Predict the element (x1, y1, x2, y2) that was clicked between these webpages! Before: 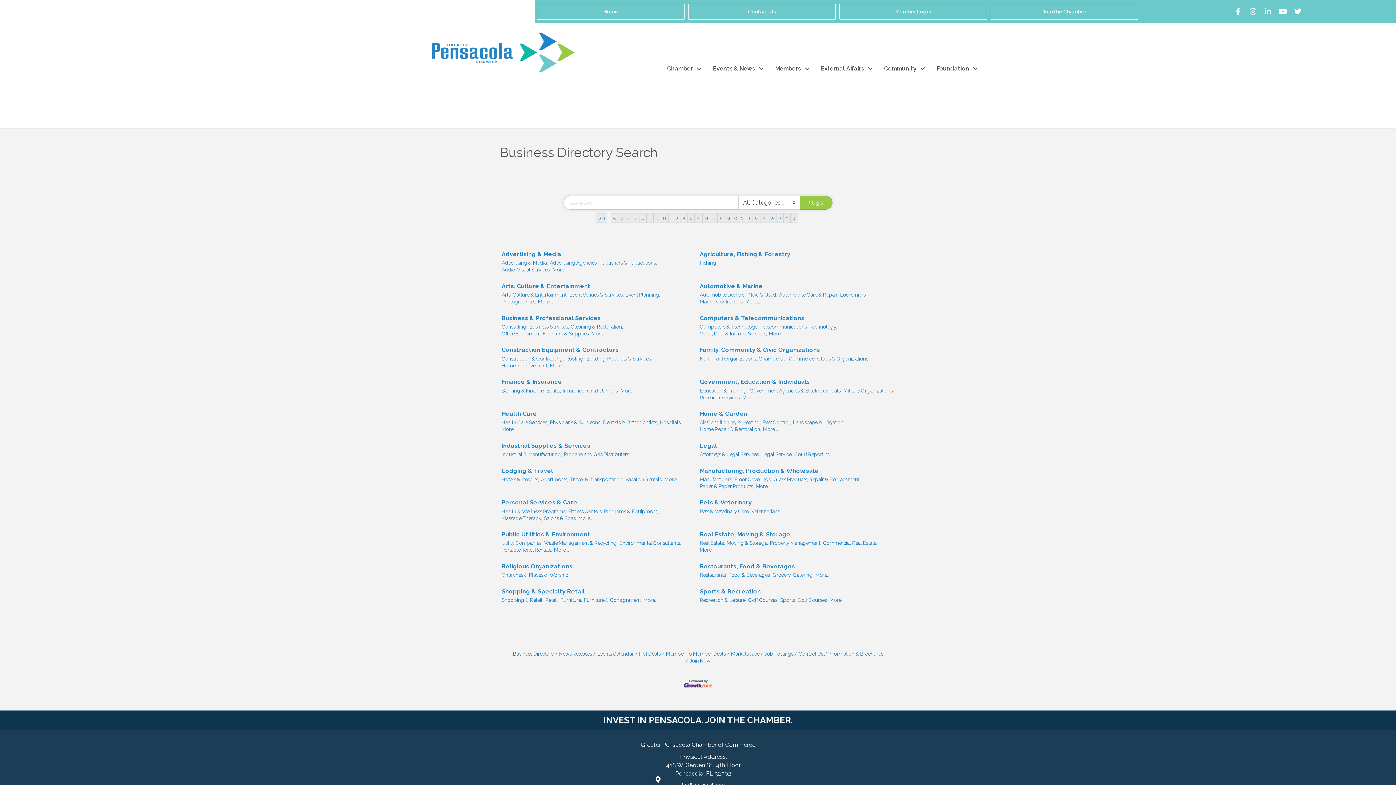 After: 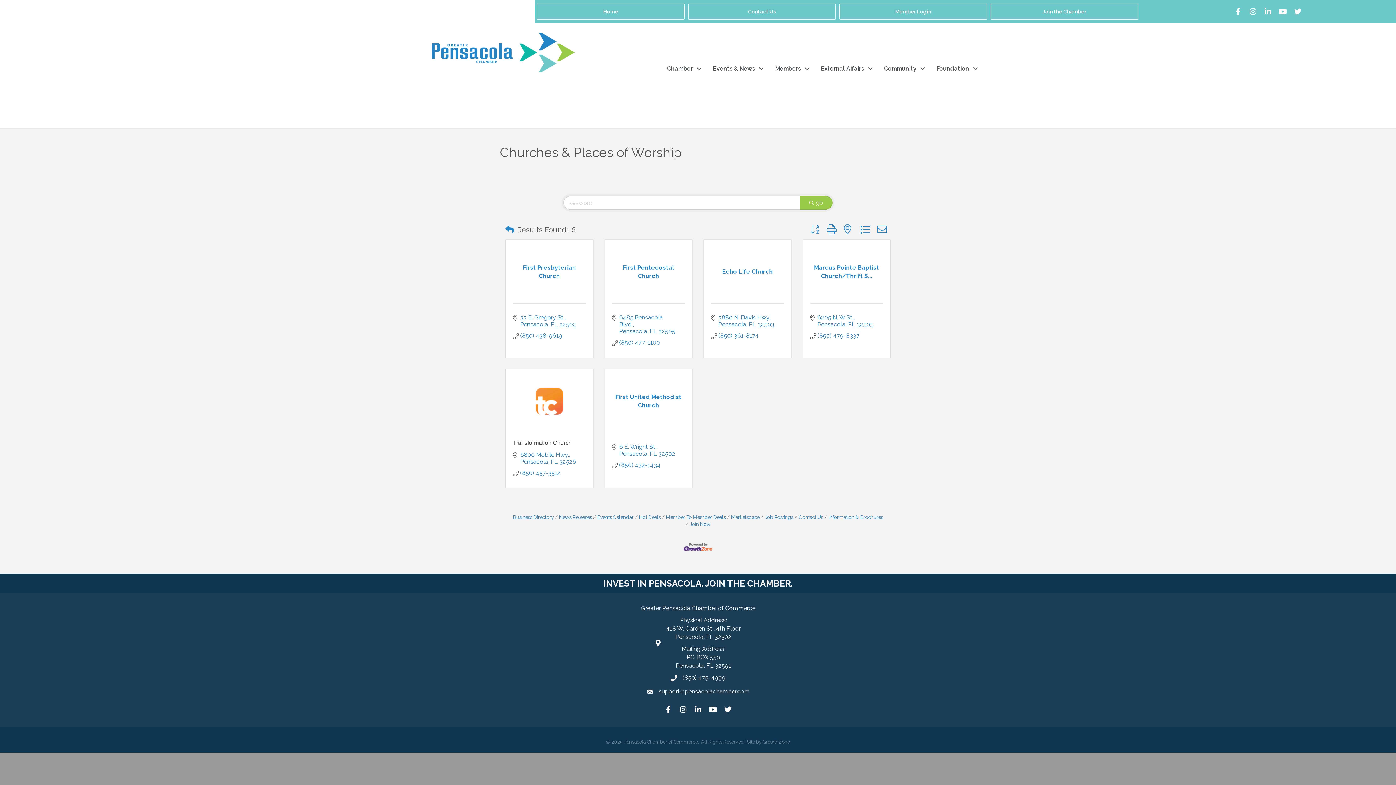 Action: bbox: (501, 572, 568, 579) label: Churches & Places of Worship